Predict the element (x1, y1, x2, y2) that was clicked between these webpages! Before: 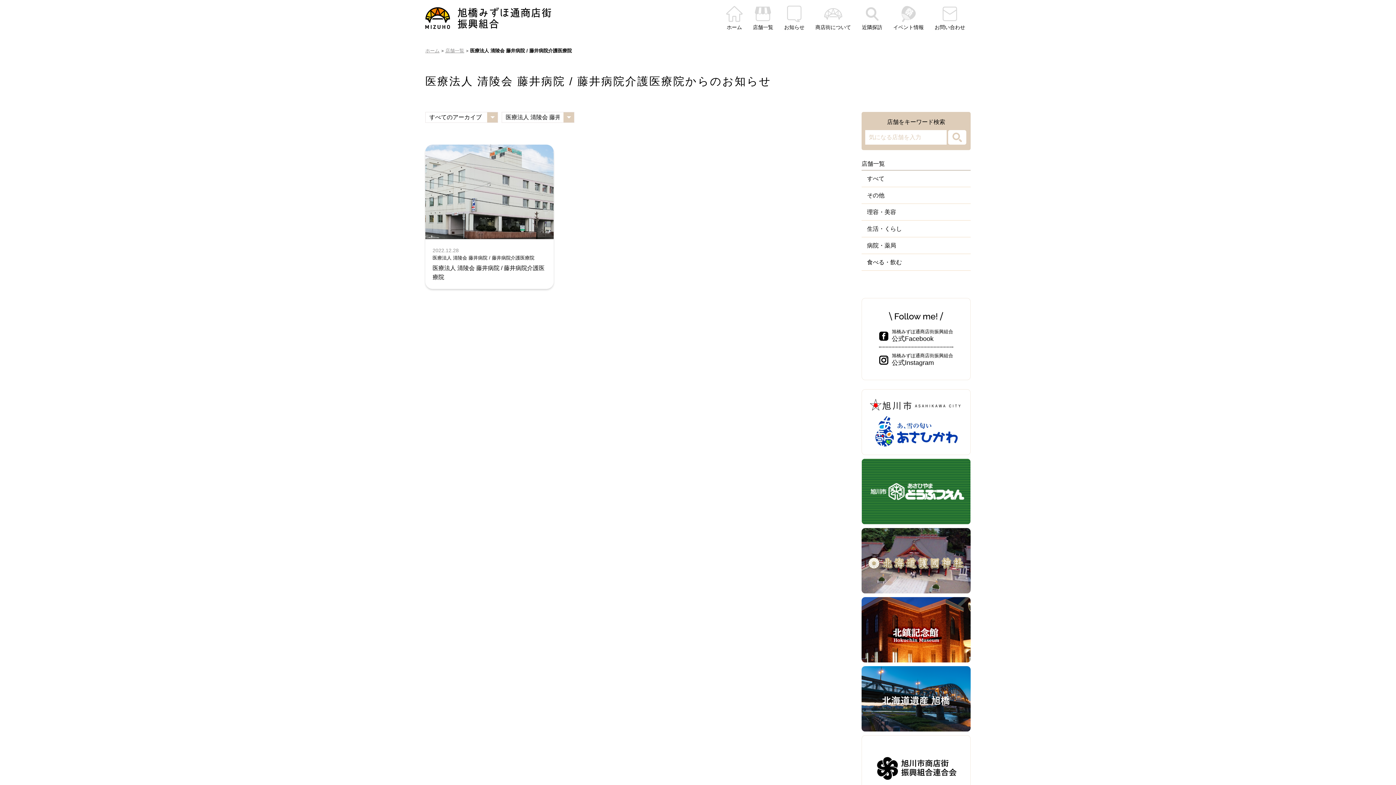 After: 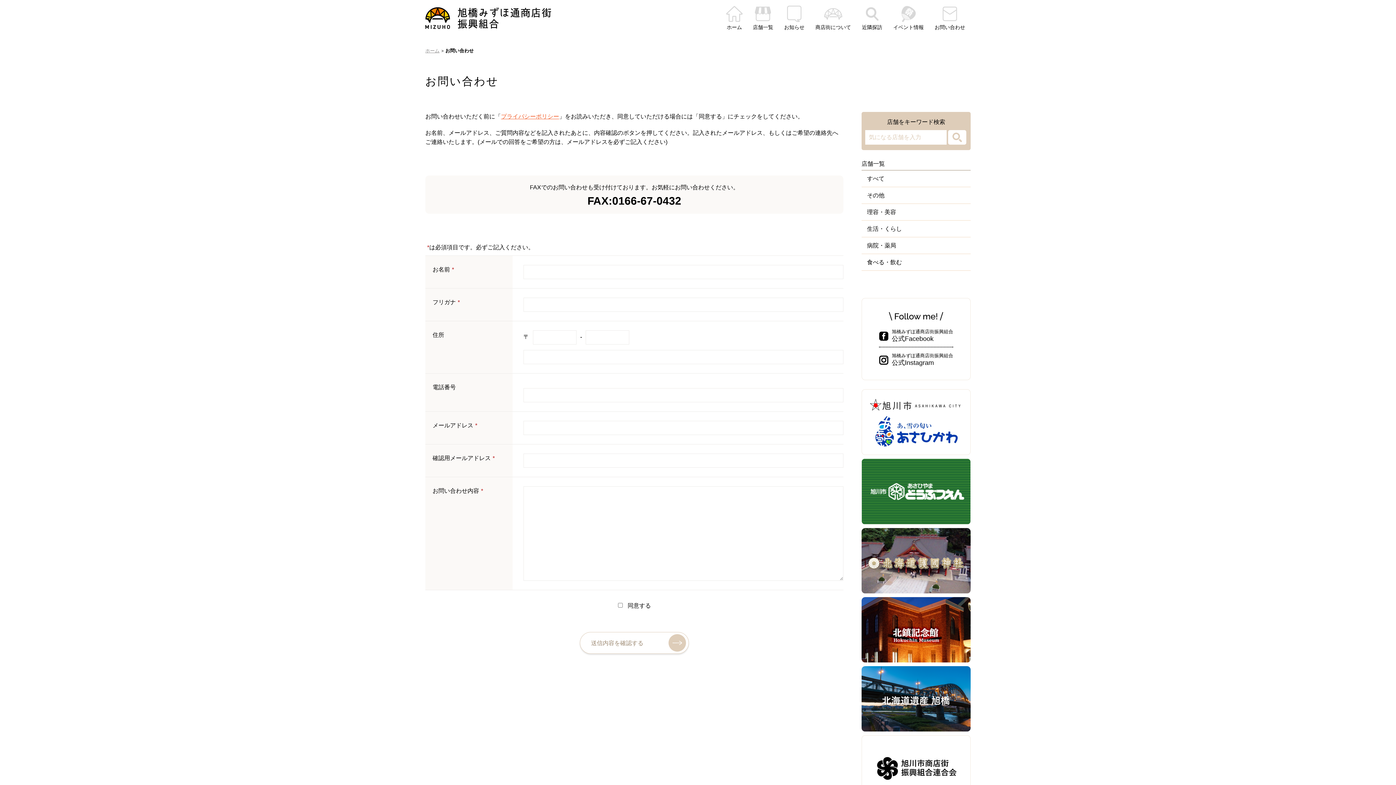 Action: label: お問い合わせ bbox: (929, 5, 970, 31)